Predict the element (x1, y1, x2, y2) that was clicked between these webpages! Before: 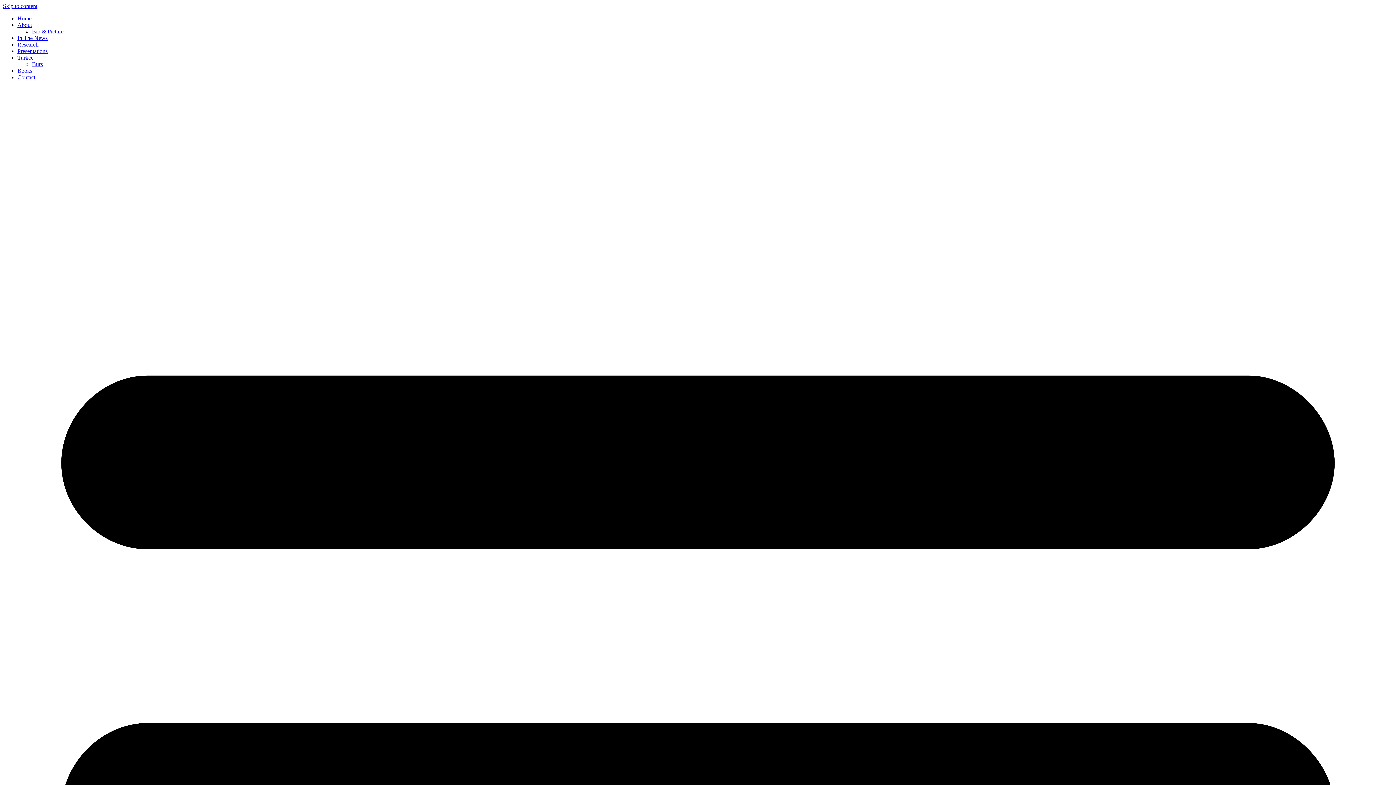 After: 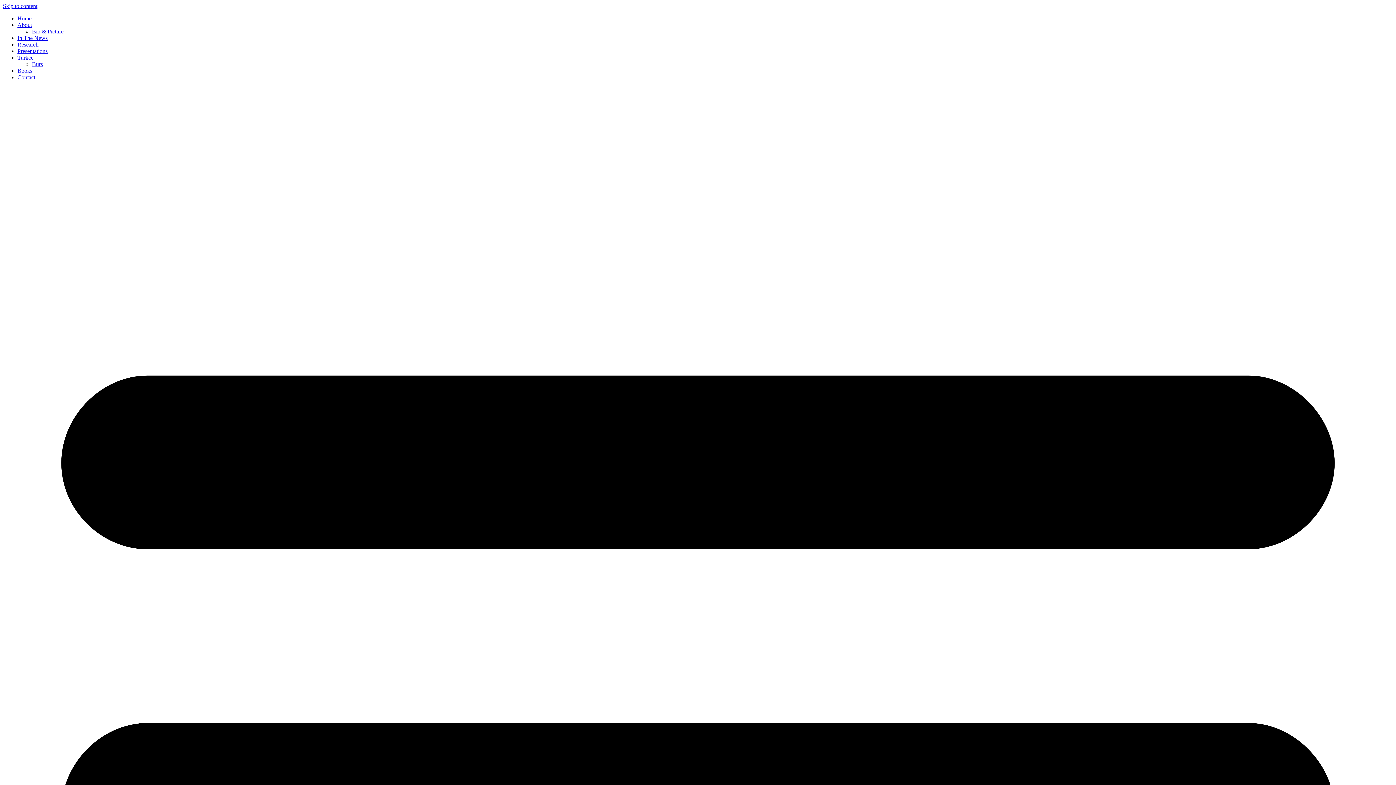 Action: bbox: (17, 34, 47, 41) label: In The News